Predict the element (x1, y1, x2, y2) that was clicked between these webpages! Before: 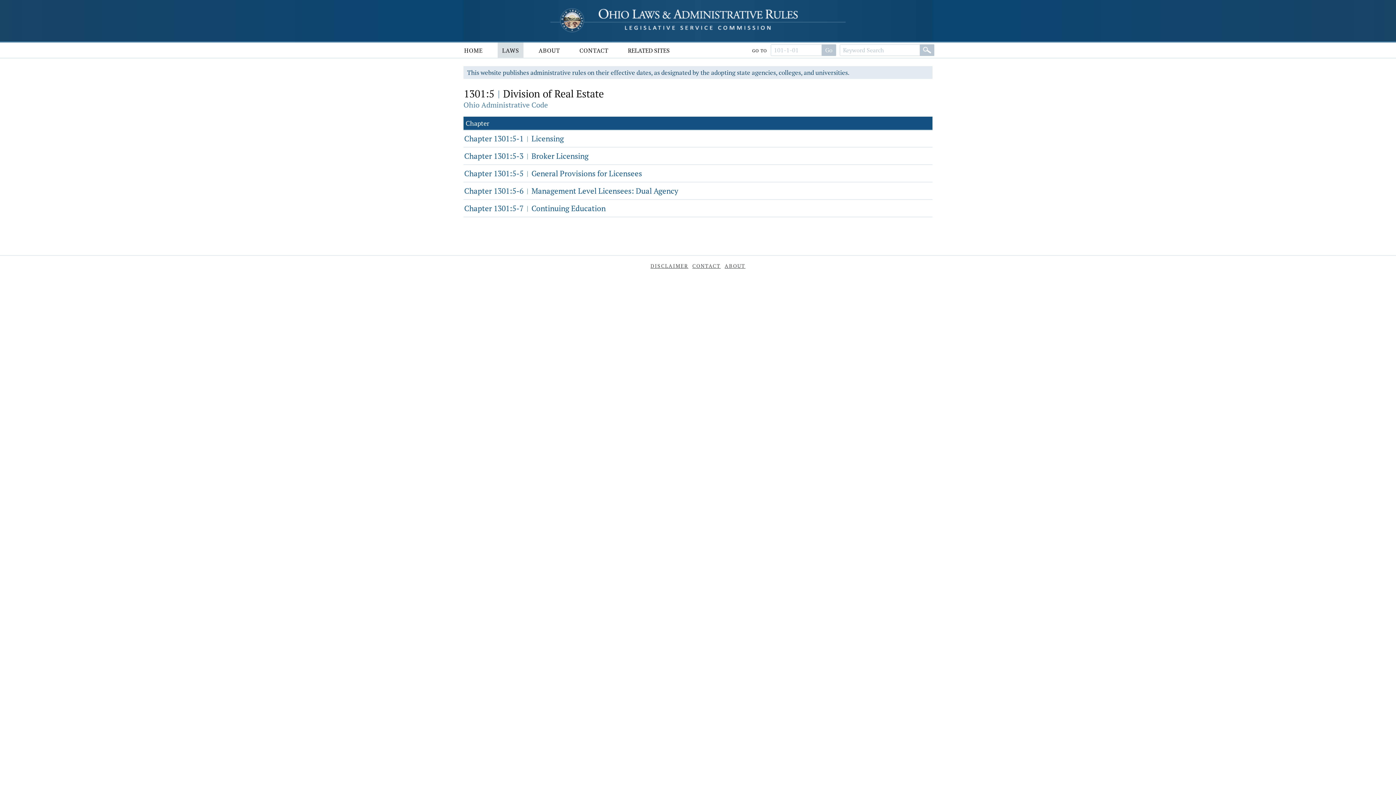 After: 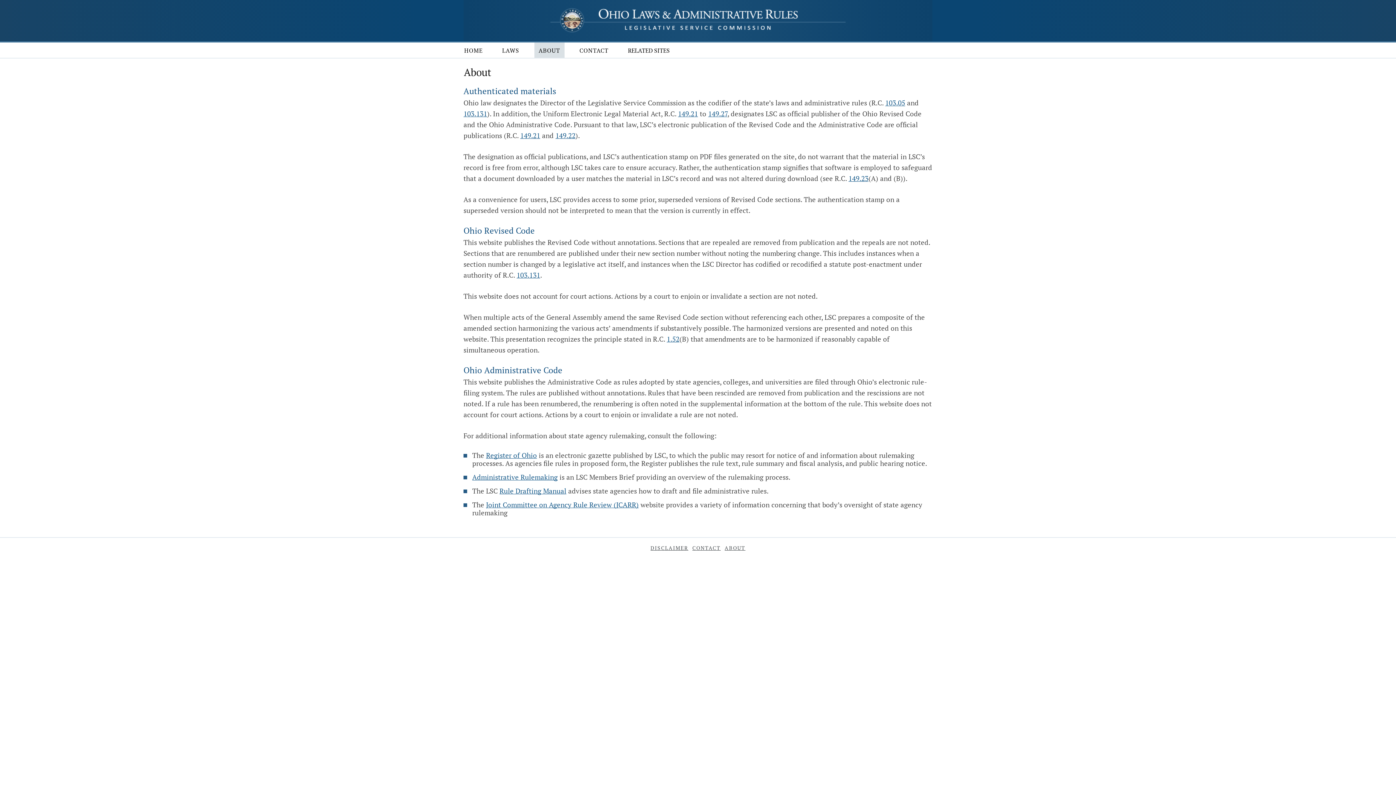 Action: label: ABOUT bbox: (723, 261, 746, 271)